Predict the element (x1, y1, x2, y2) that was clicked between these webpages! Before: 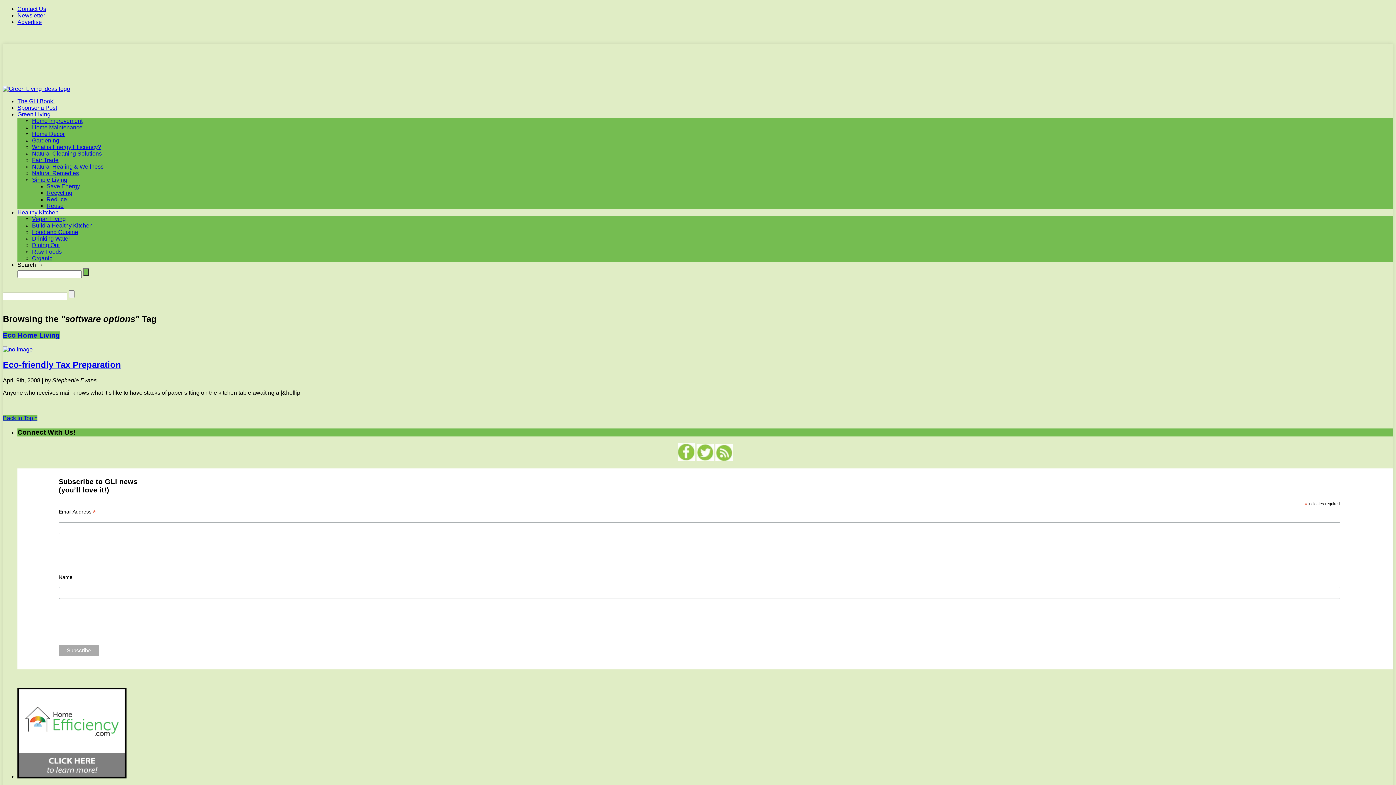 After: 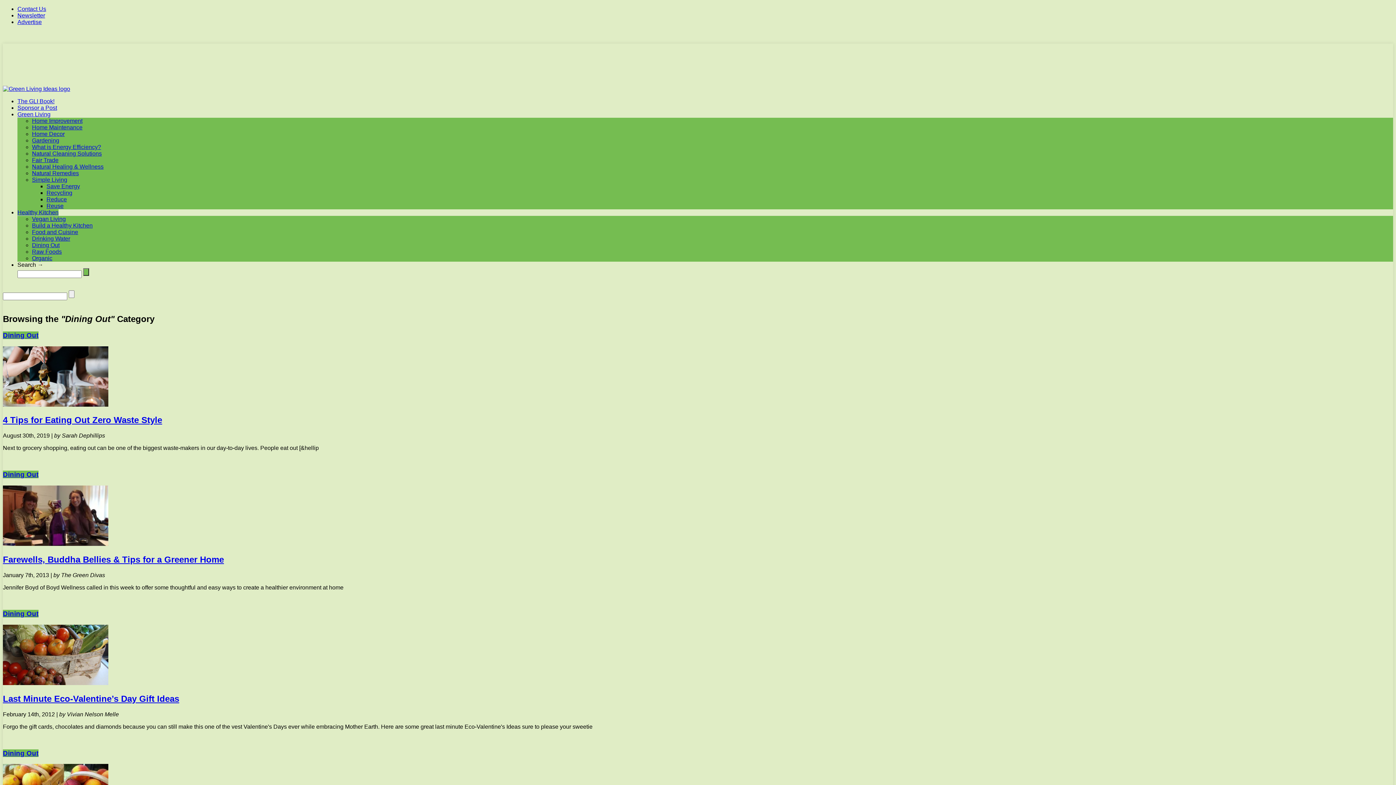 Action: label: Dining Out bbox: (32, 242, 59, 248)